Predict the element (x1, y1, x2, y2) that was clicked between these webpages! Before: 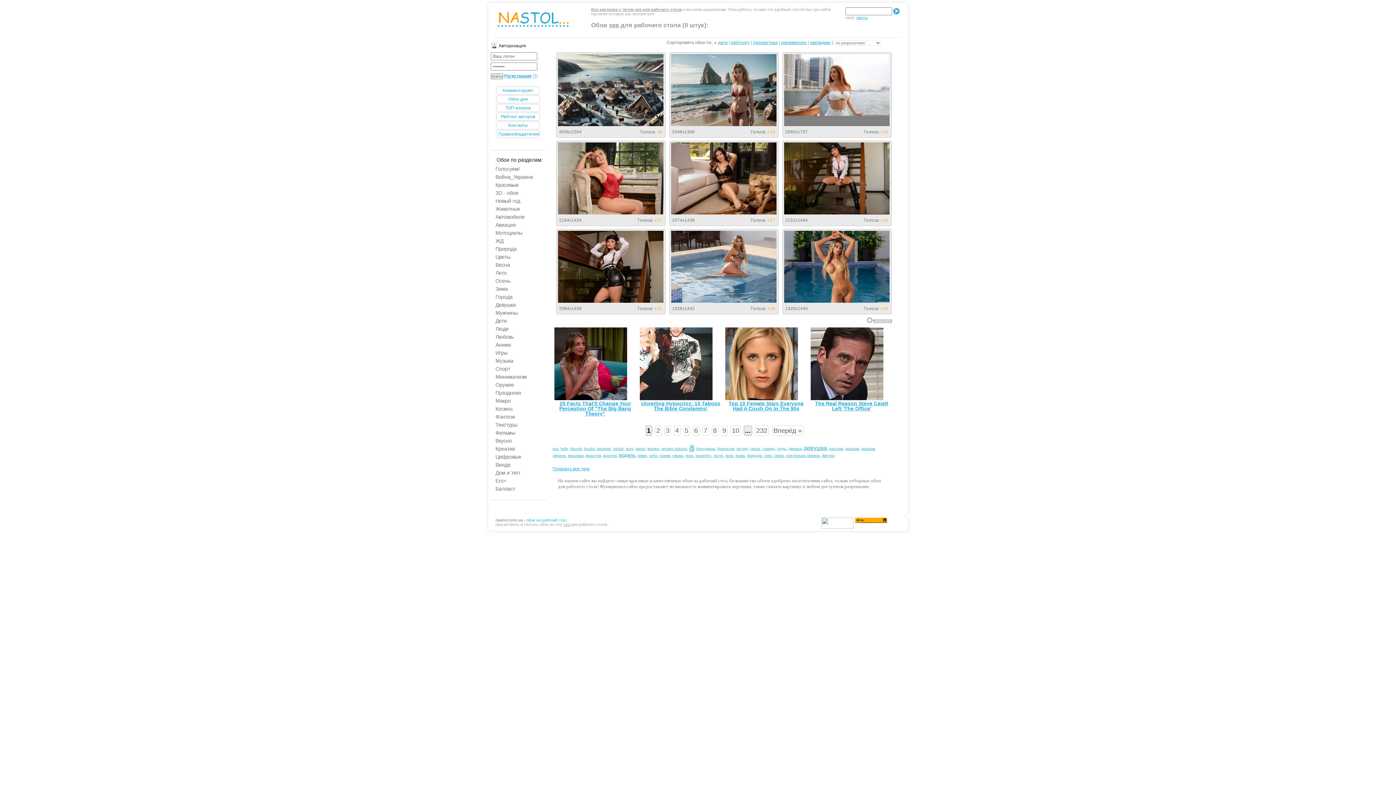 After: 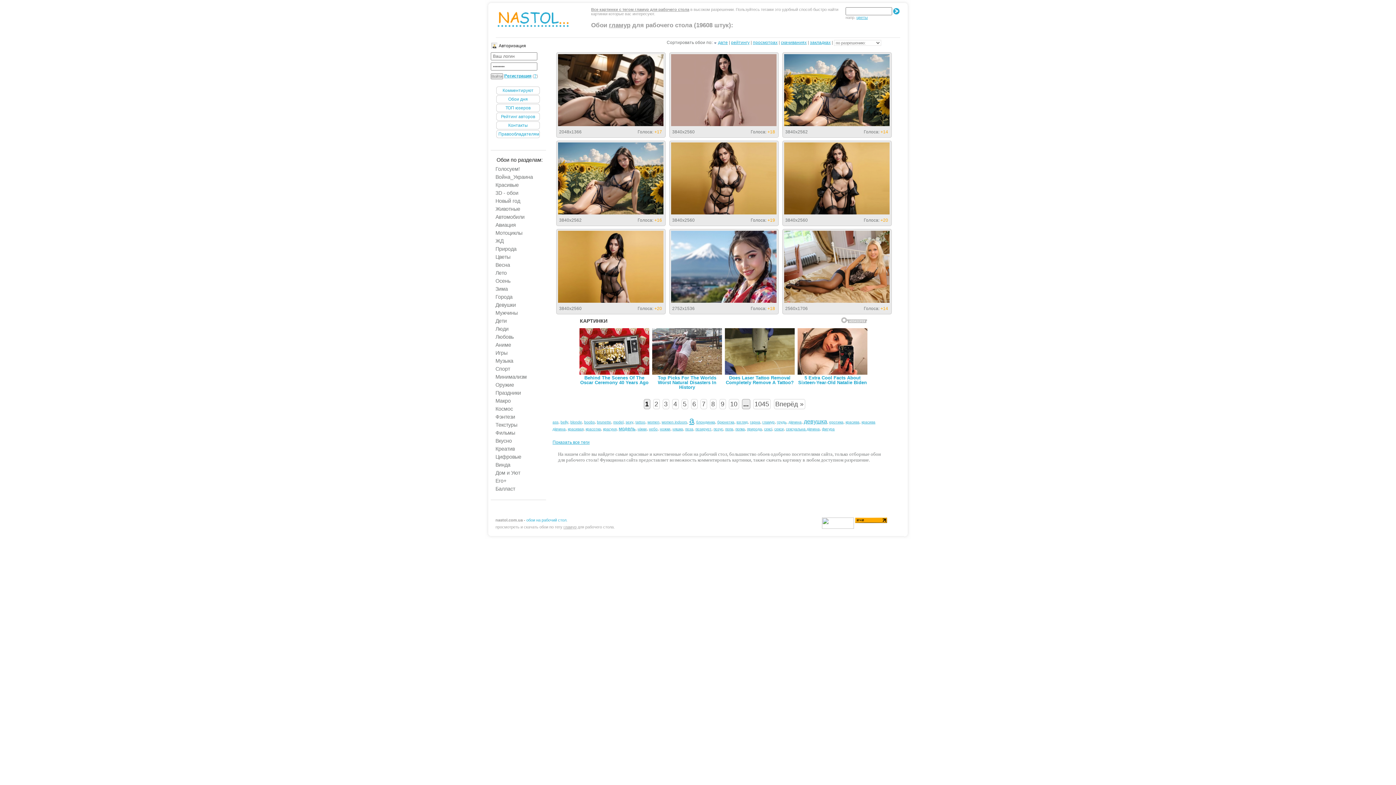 Action: bbox: (762, 446, 774, 450) label: гламур